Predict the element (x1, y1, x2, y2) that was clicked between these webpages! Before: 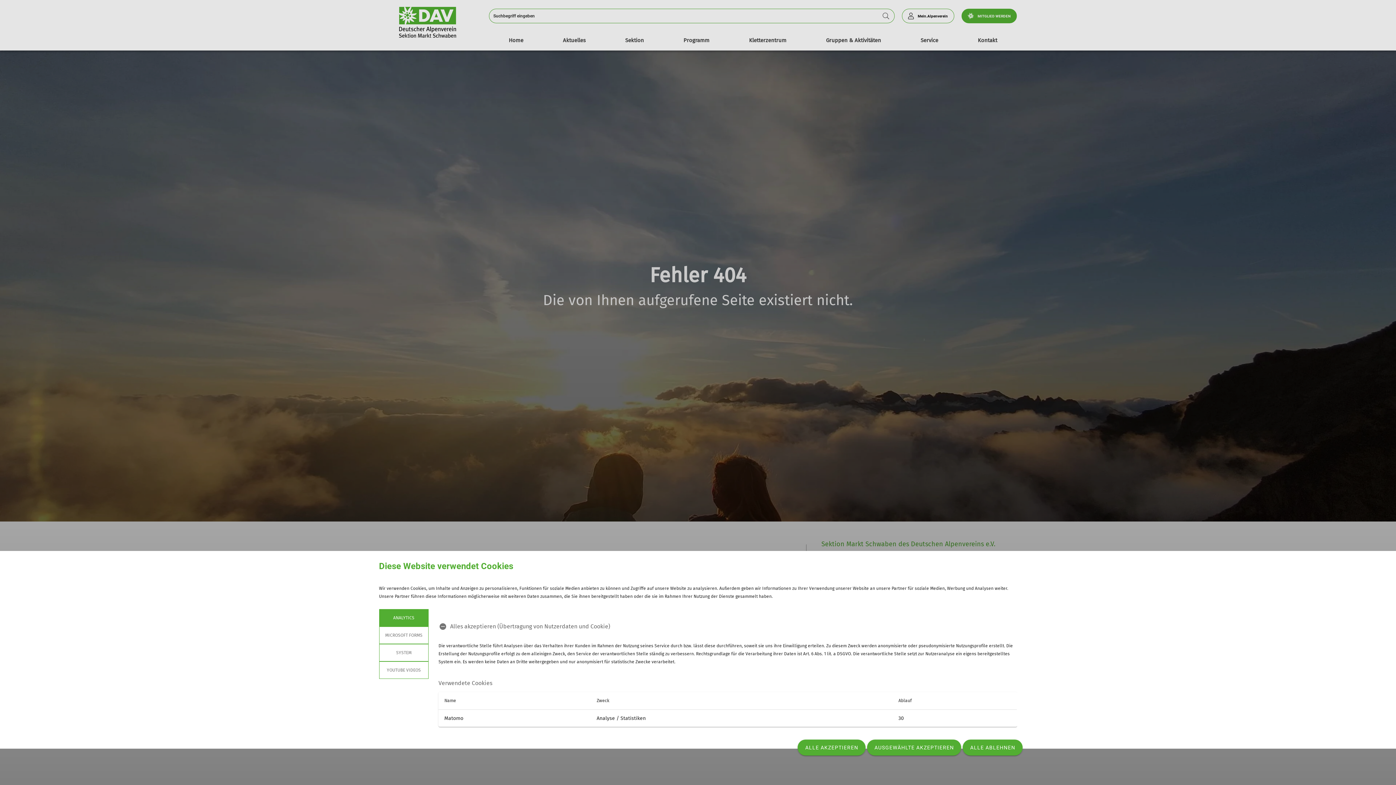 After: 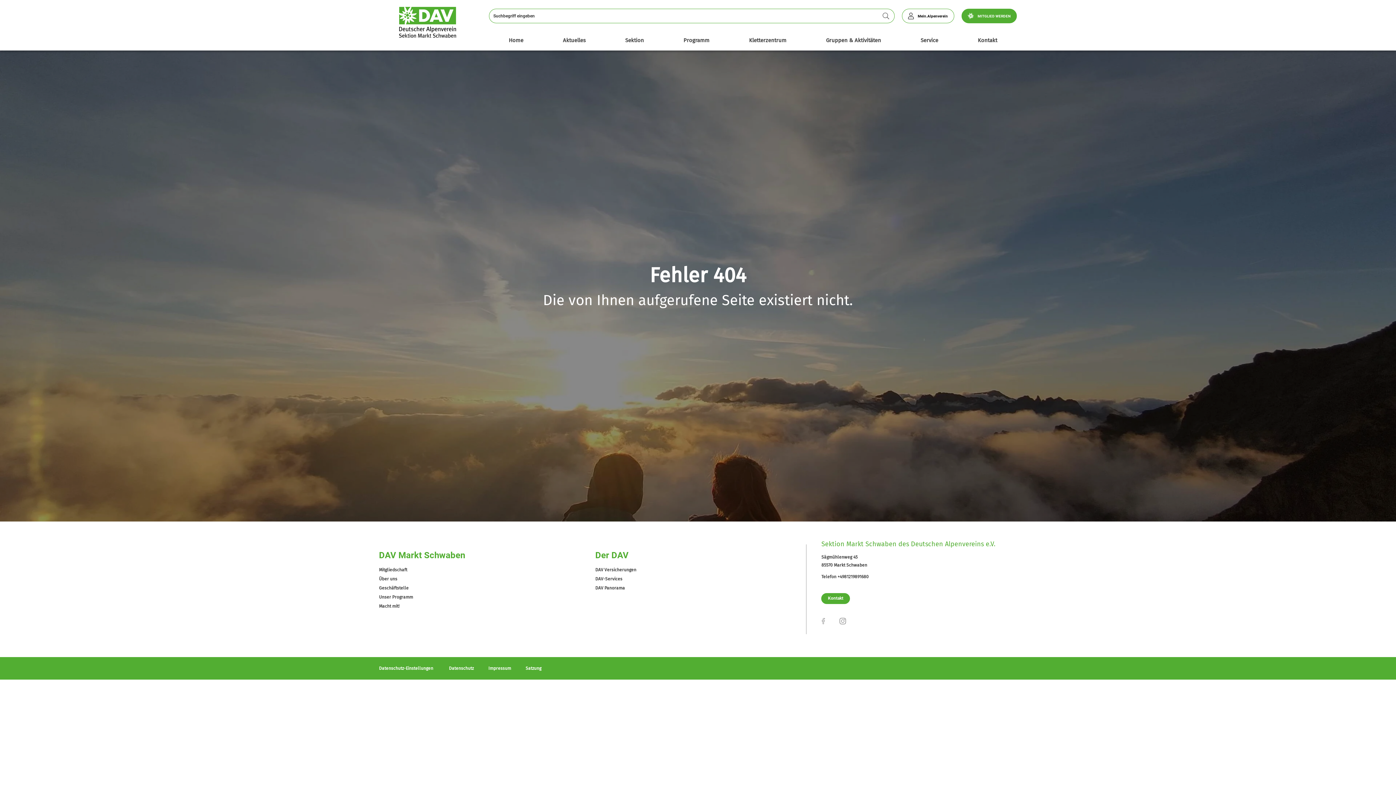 Action: bbox: (797, 740, 865, 756) label: ALLE AKZEPTIEREN